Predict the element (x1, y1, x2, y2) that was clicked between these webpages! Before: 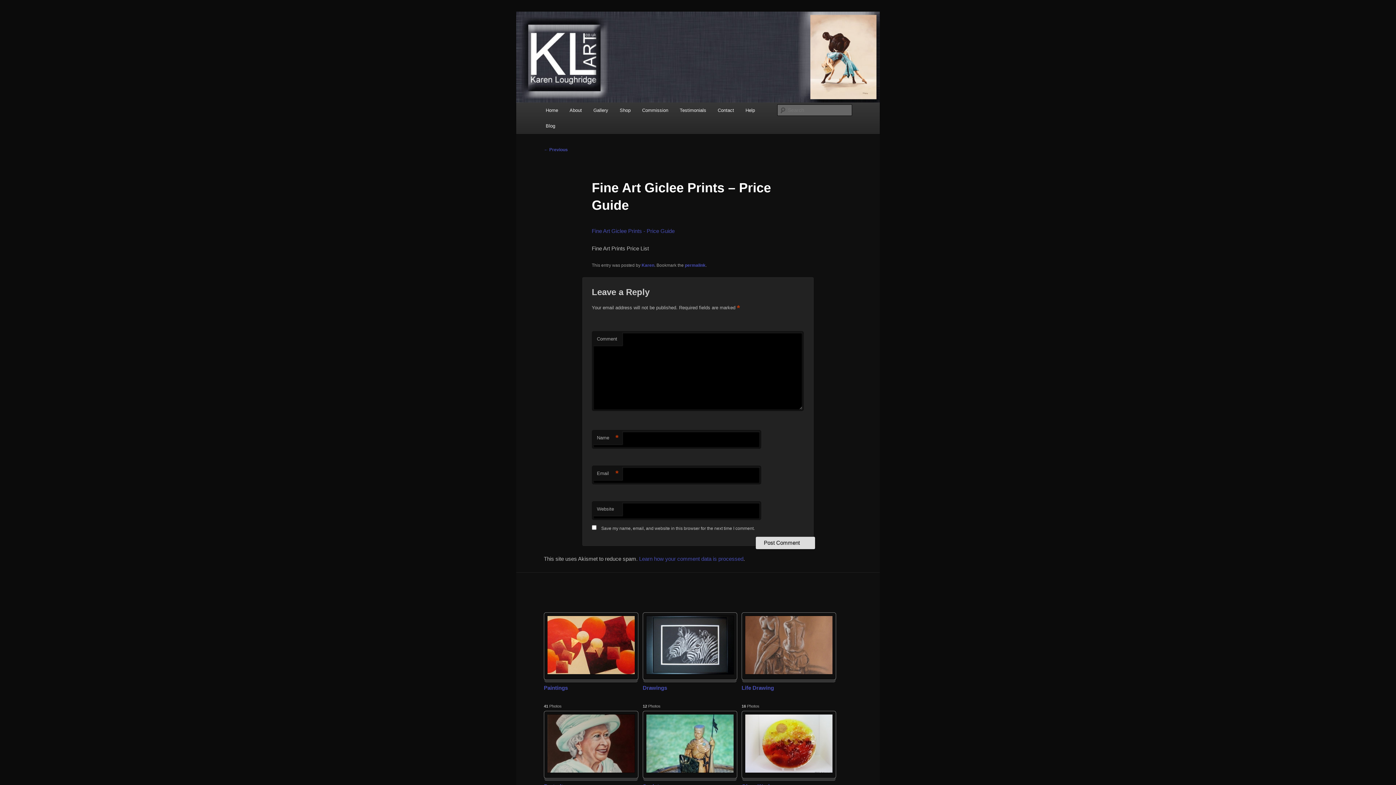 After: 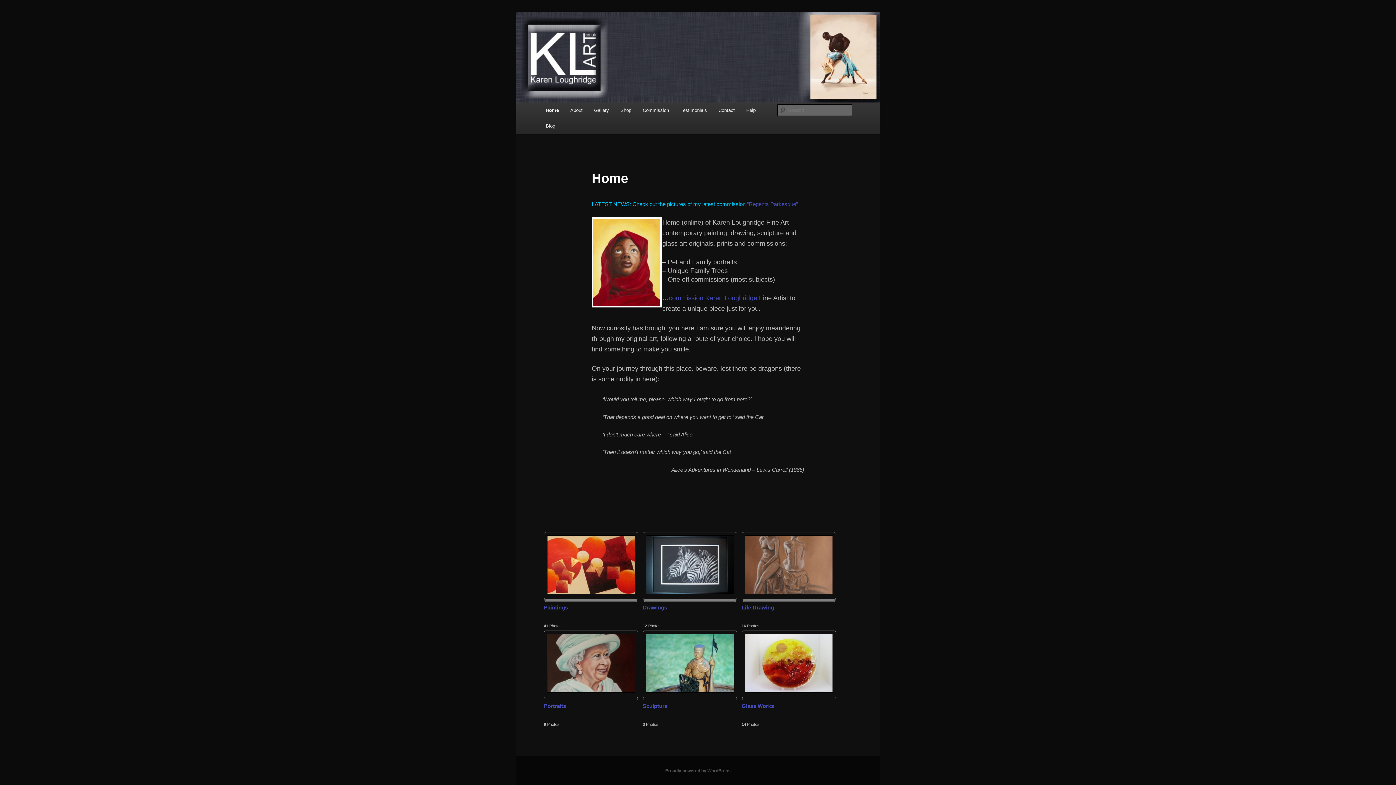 Action: bbox: (516, 11, 880, 102)